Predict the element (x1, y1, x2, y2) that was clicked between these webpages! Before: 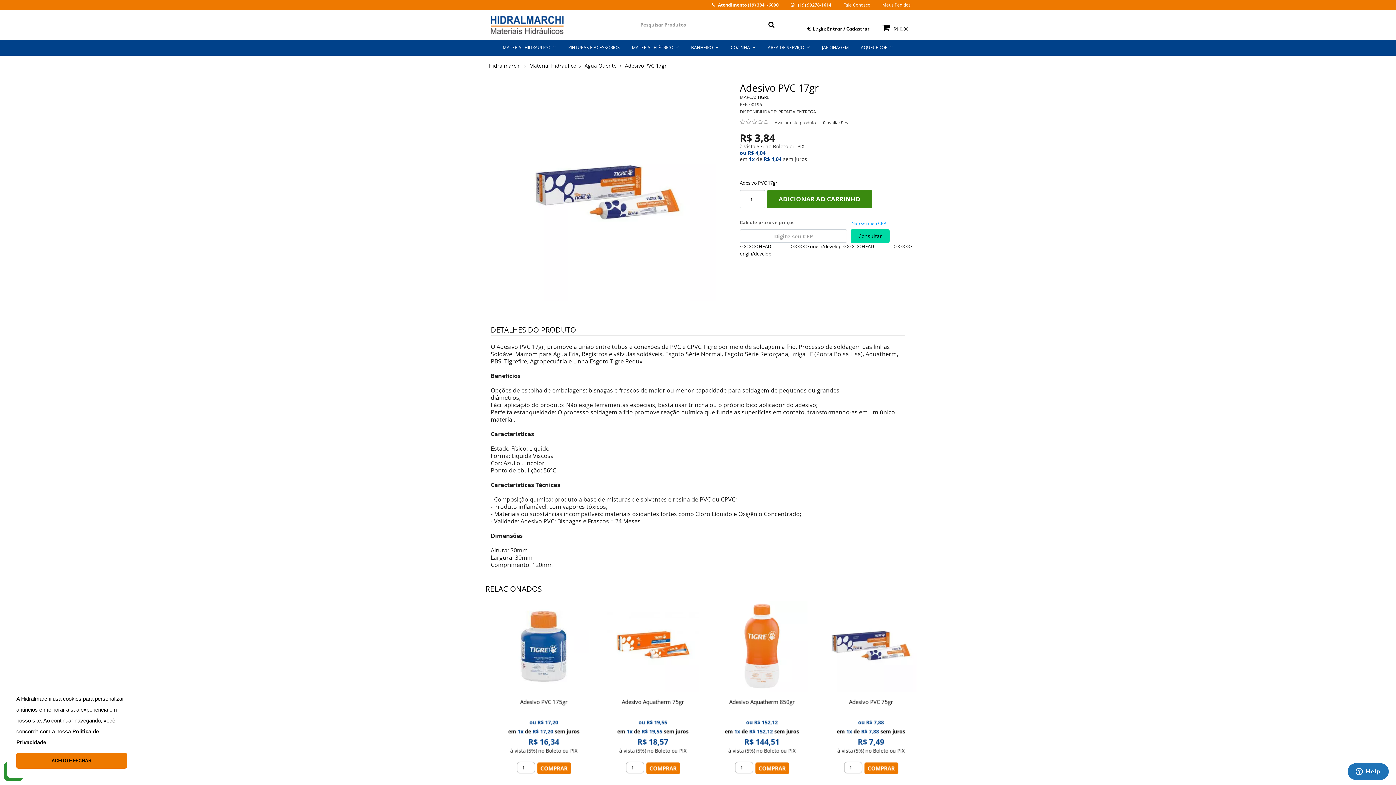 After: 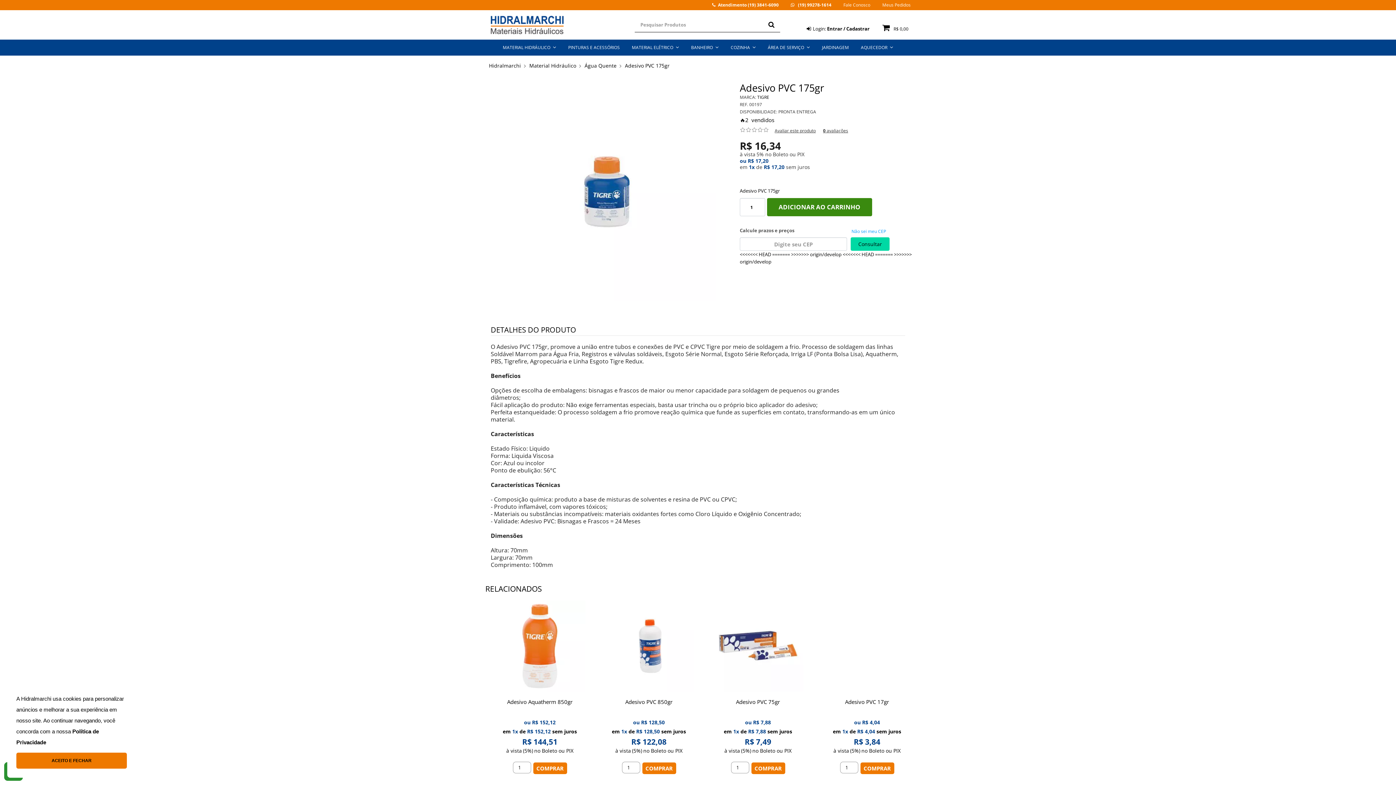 Action: bbox: (843, 698, 890, 705) label: Adesivo PVC 175gr